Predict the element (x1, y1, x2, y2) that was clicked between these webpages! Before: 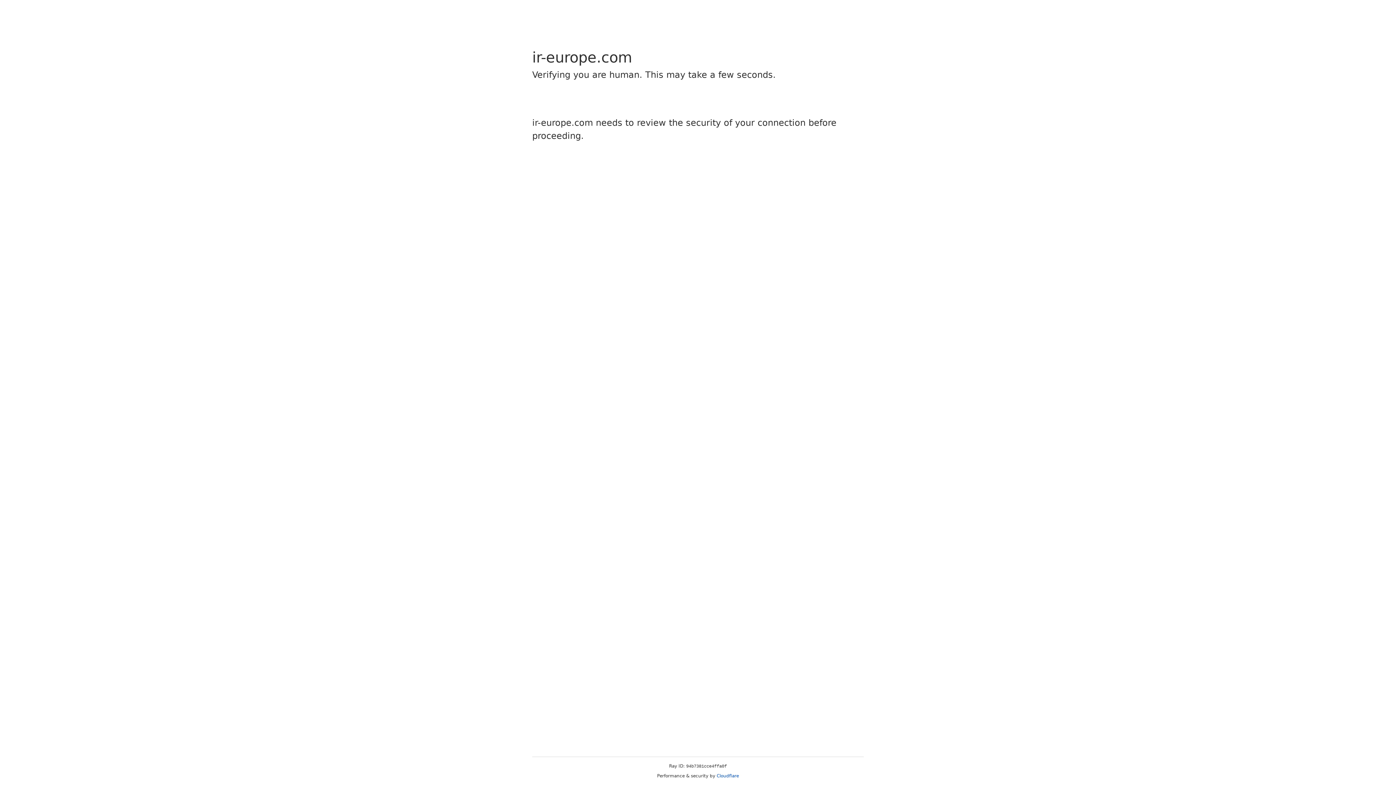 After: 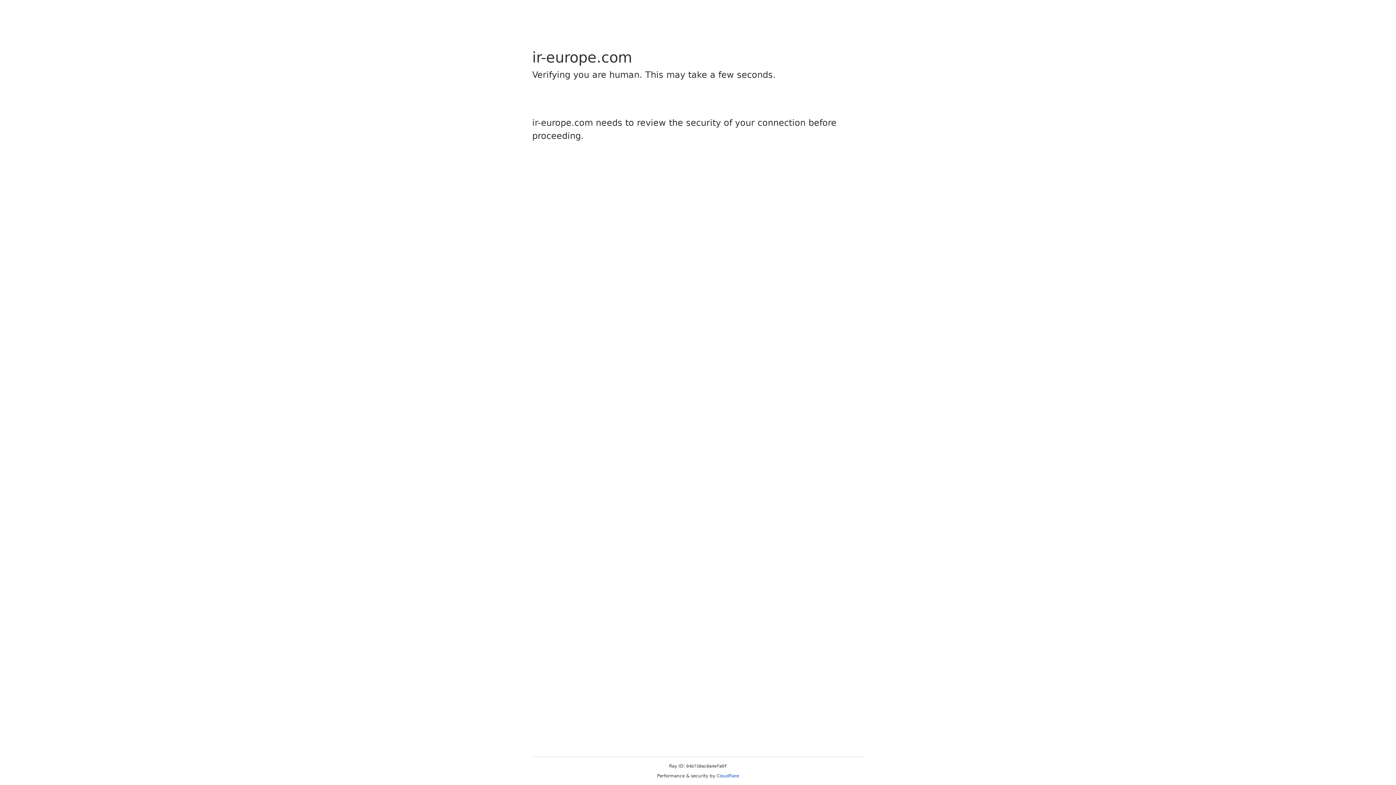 Action: bbox: (716, 773, 739, 778) label: Cloudflare